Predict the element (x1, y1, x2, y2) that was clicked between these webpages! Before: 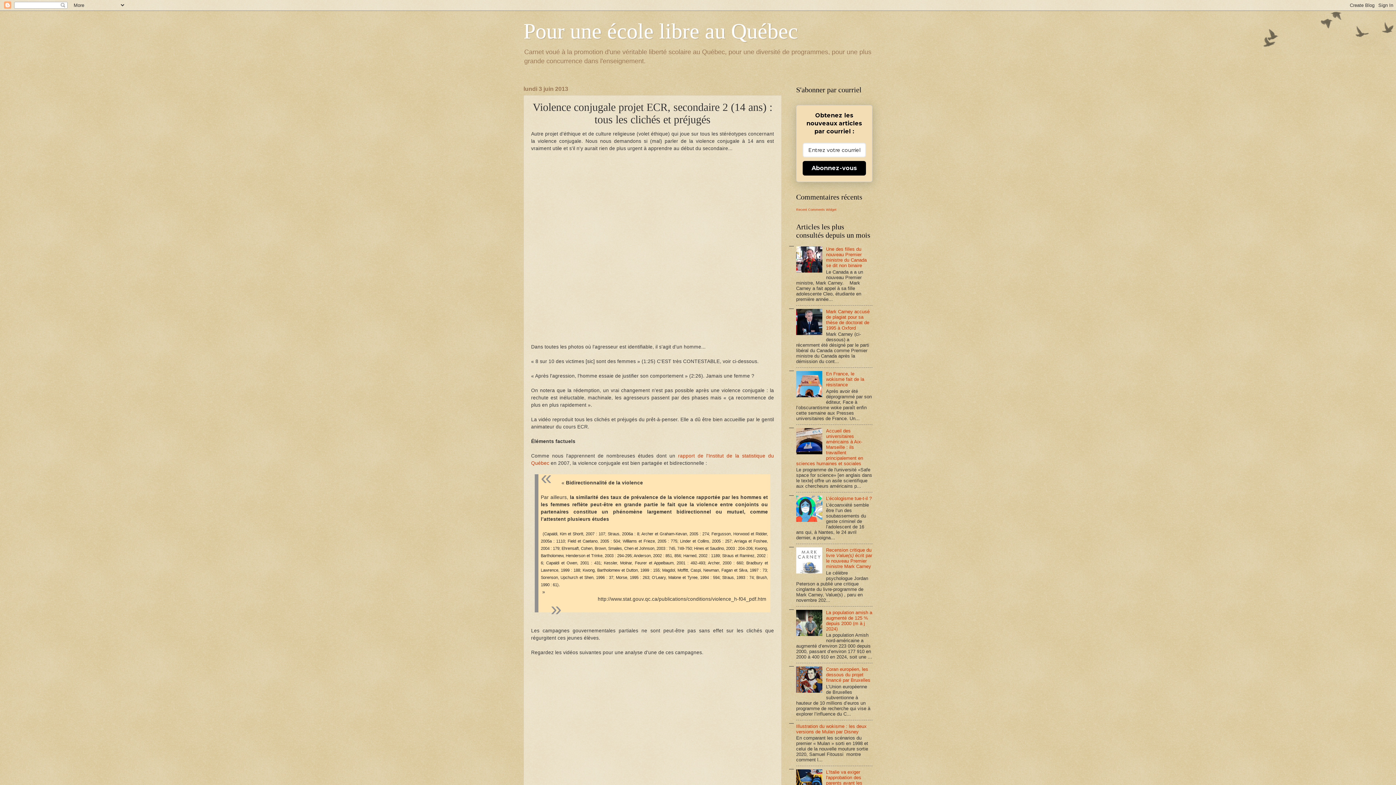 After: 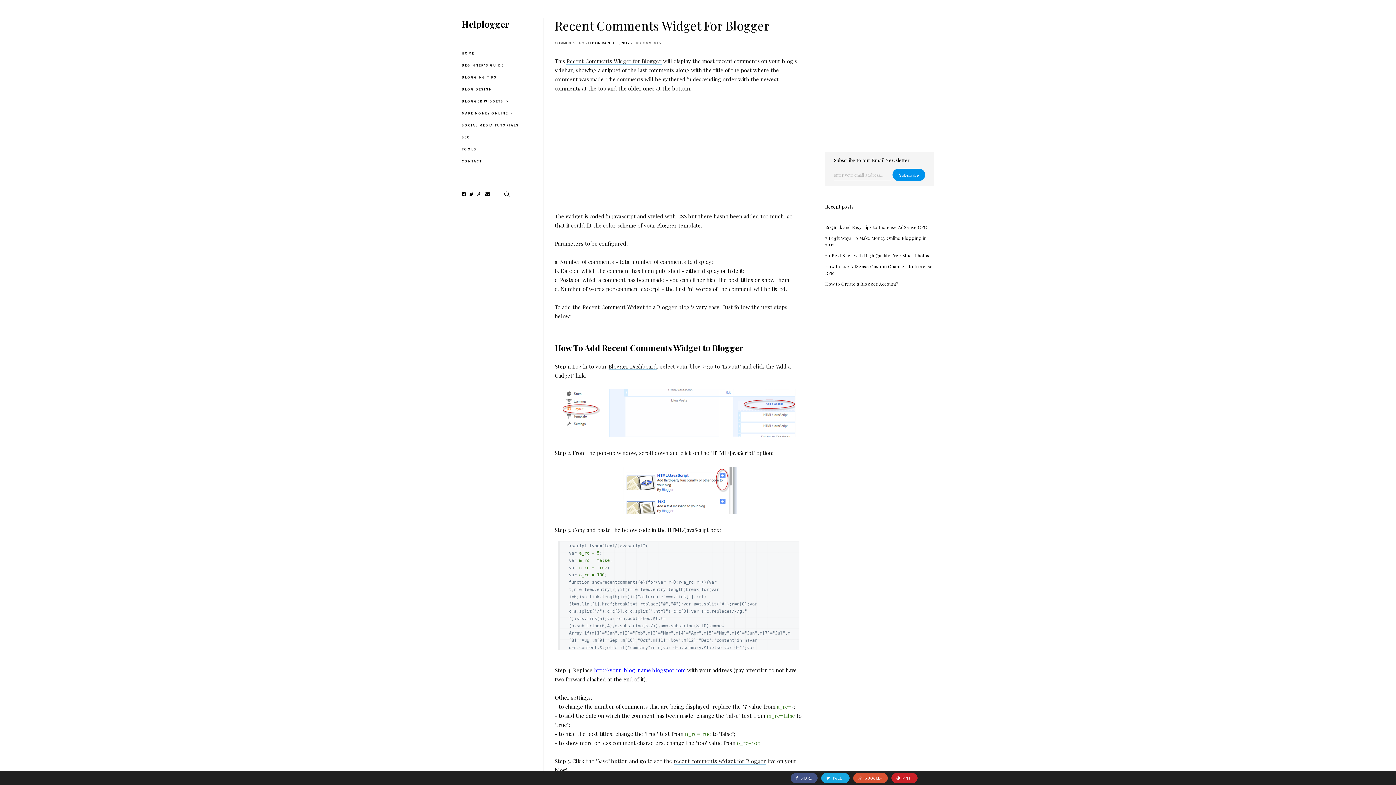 Action: label: Recent Comments Widget bbox: (796, 208, 836, 211)